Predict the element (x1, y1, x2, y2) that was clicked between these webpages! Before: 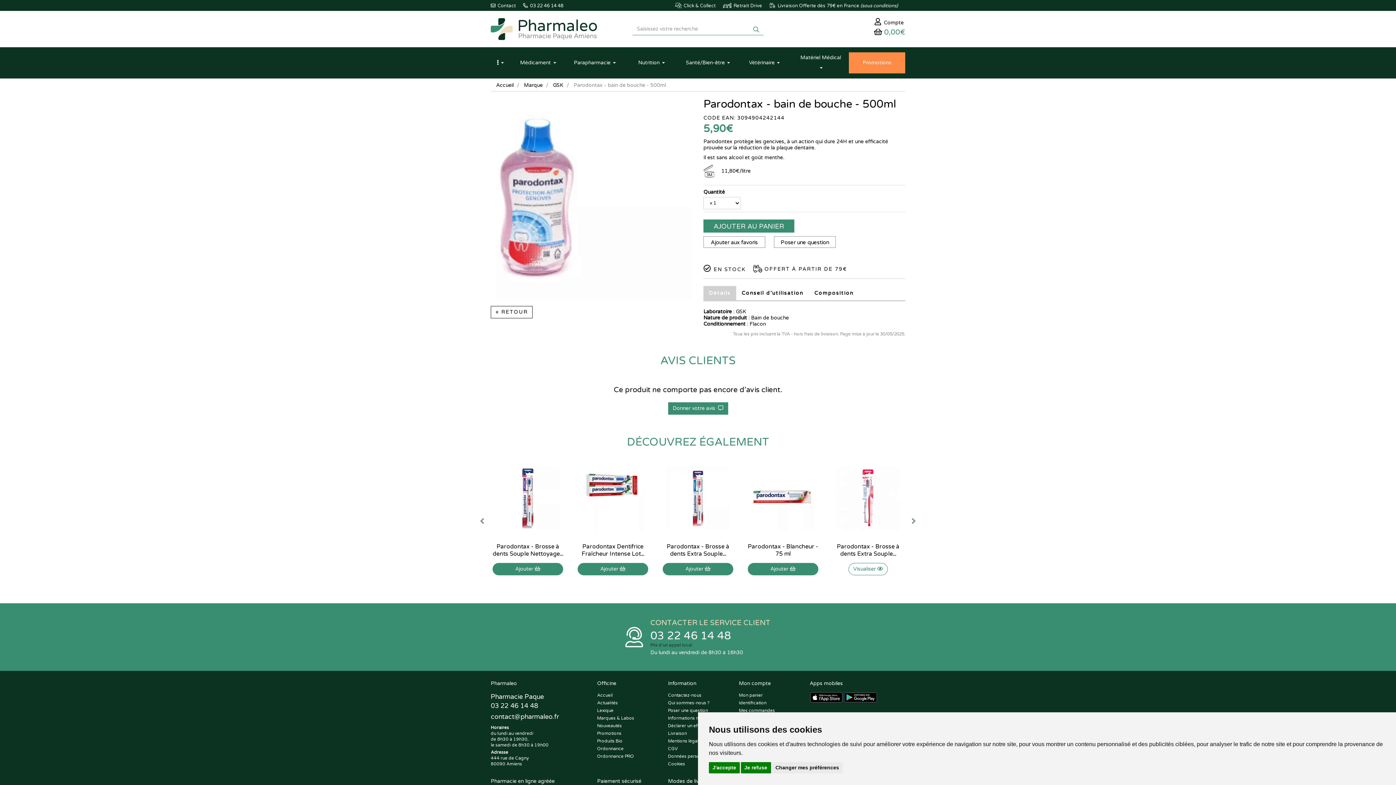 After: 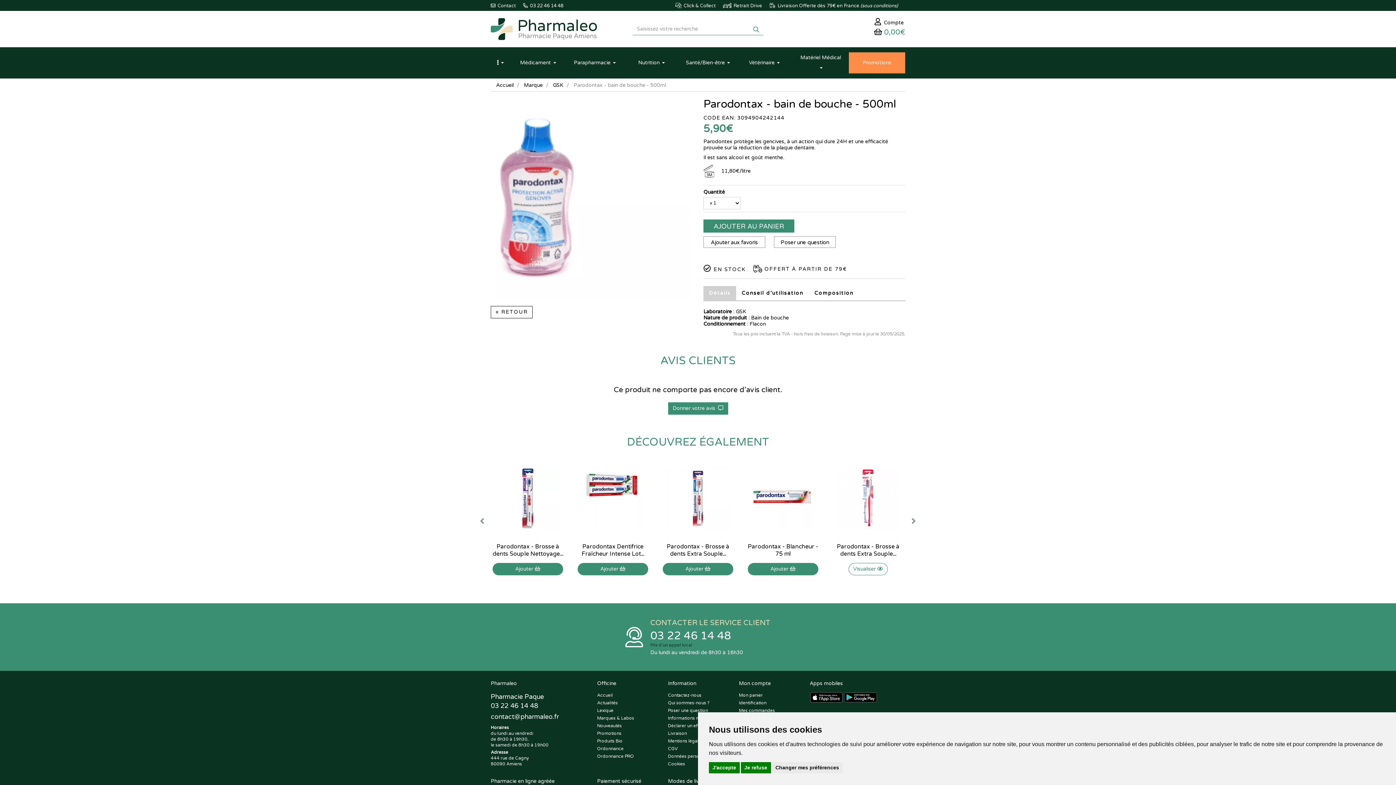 Action: label: Détails bbox: (703, 286, 736, 300)